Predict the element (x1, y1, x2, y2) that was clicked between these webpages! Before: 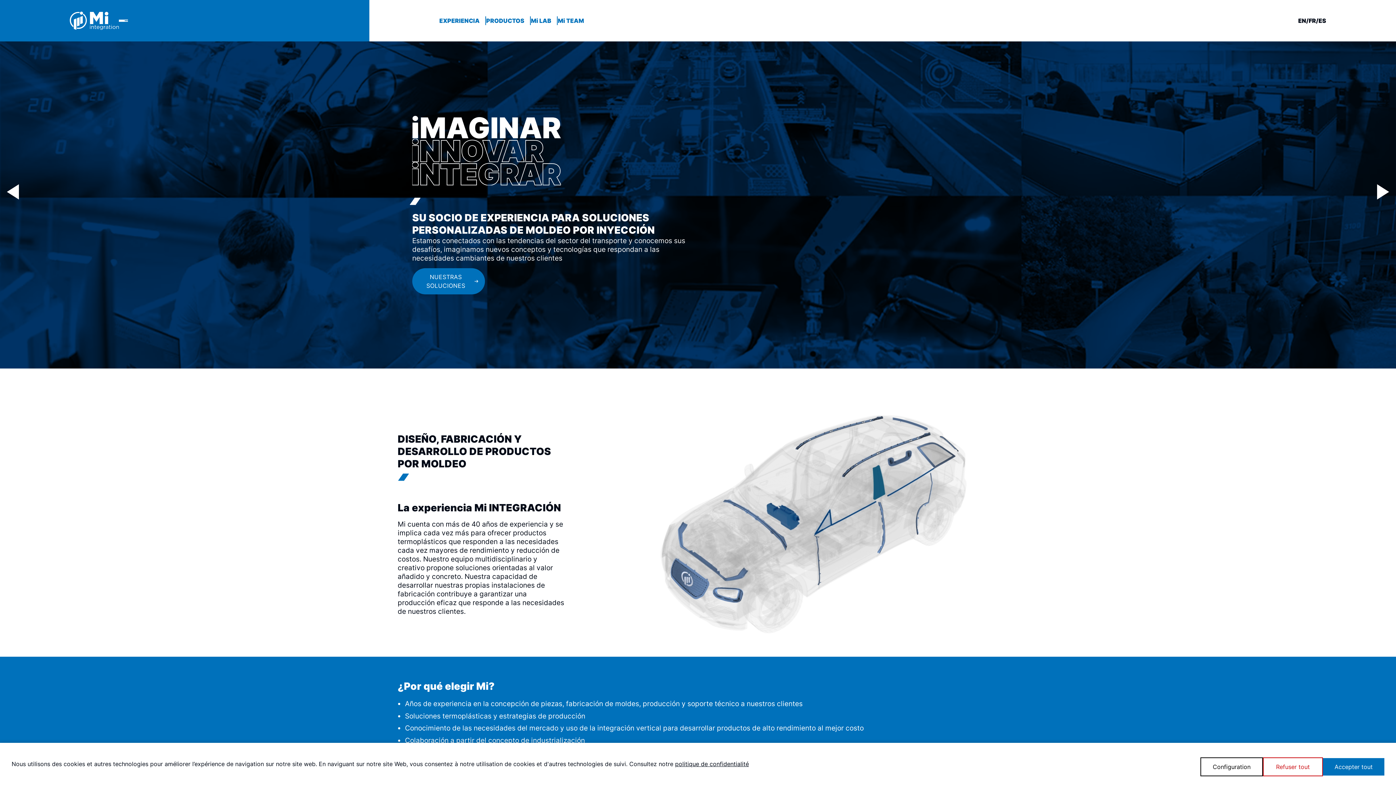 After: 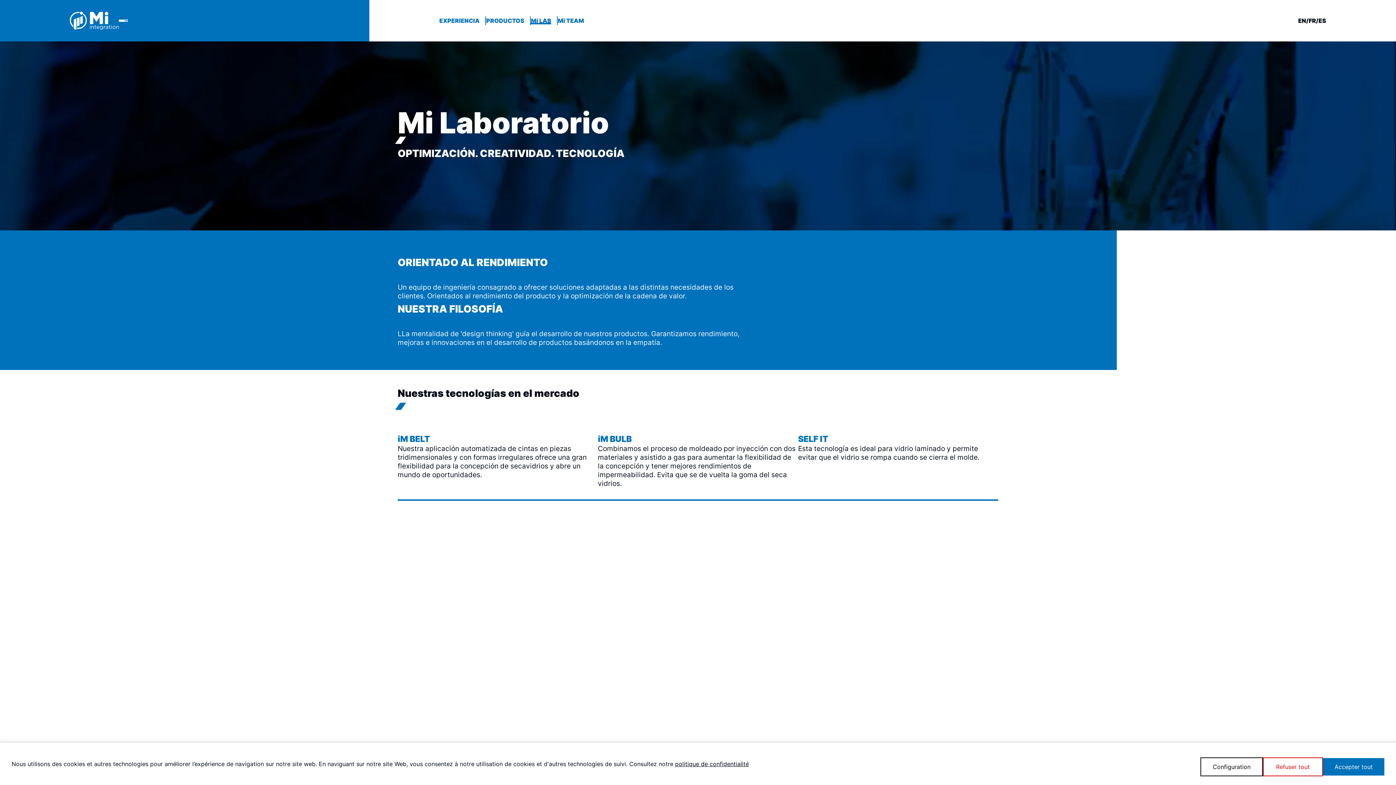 Action: label: Mi LAB bbox: (531, 17, 551, 24)